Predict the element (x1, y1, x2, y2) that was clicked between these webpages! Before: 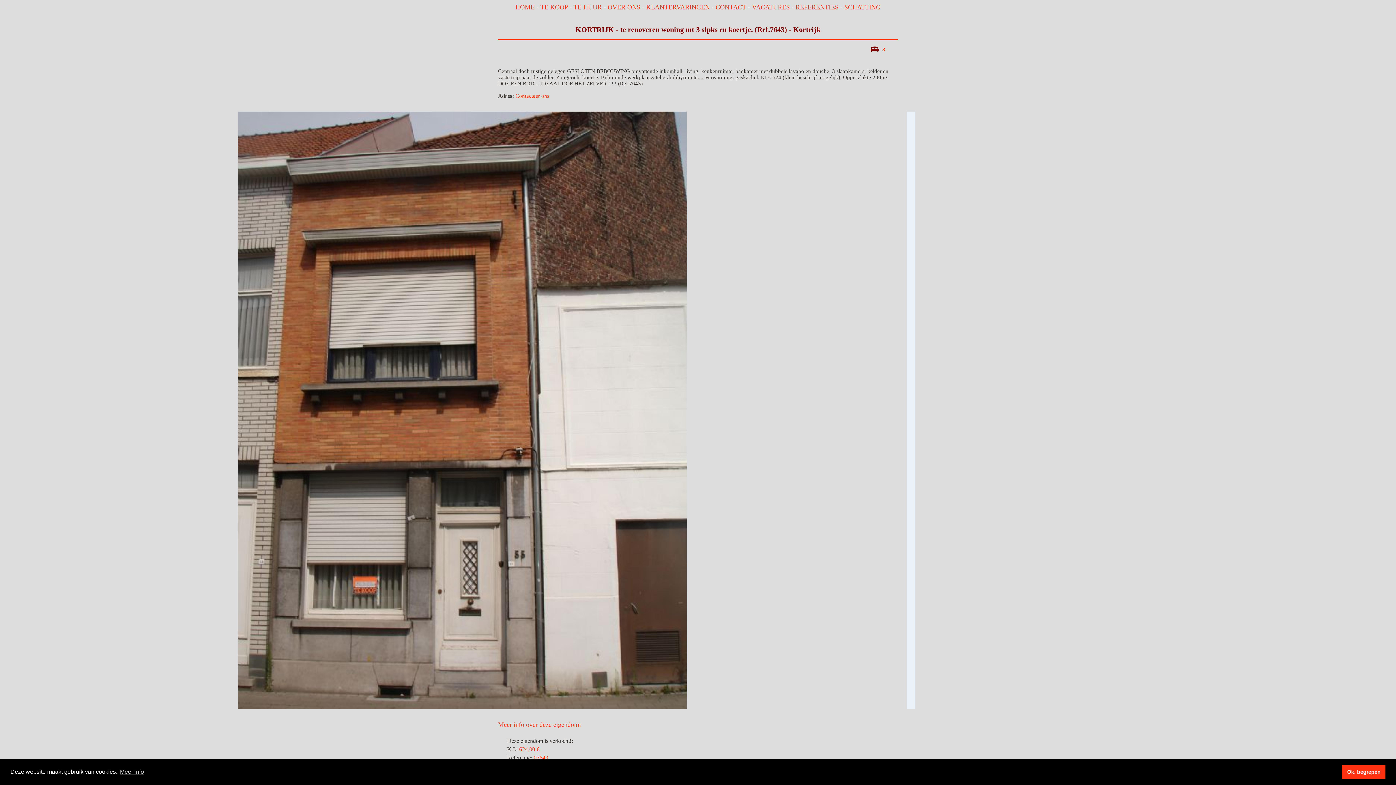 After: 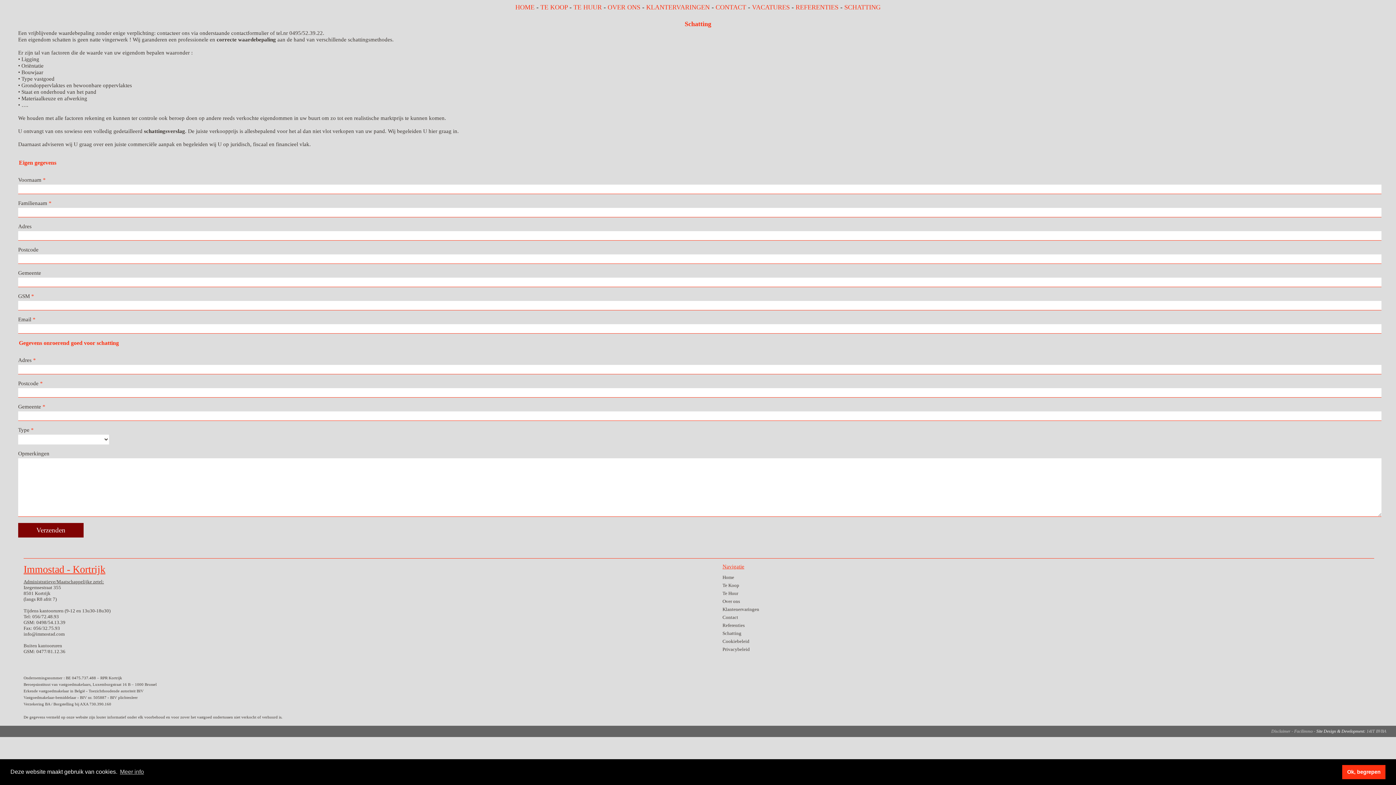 Action: label: SCHATTING bbox: (844, 3, 880, 10)